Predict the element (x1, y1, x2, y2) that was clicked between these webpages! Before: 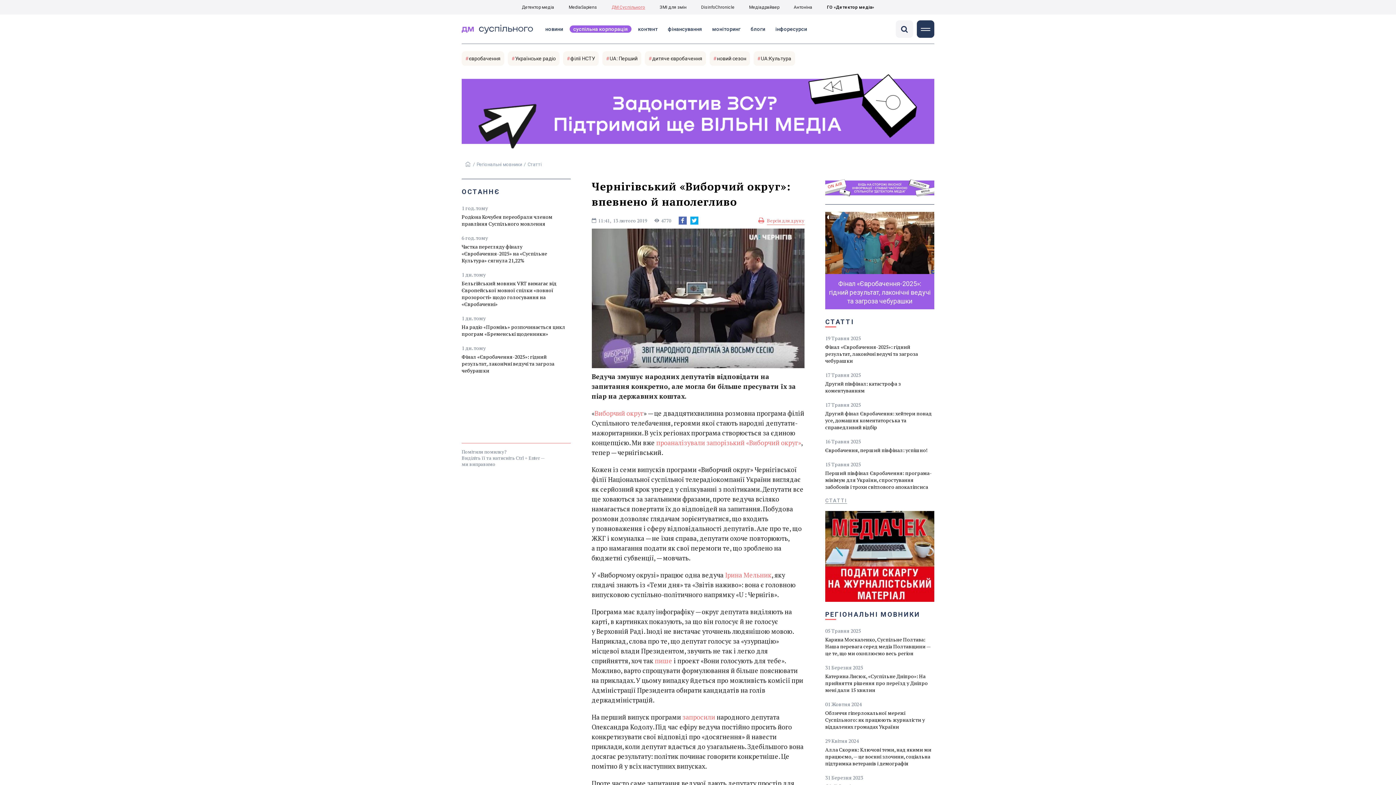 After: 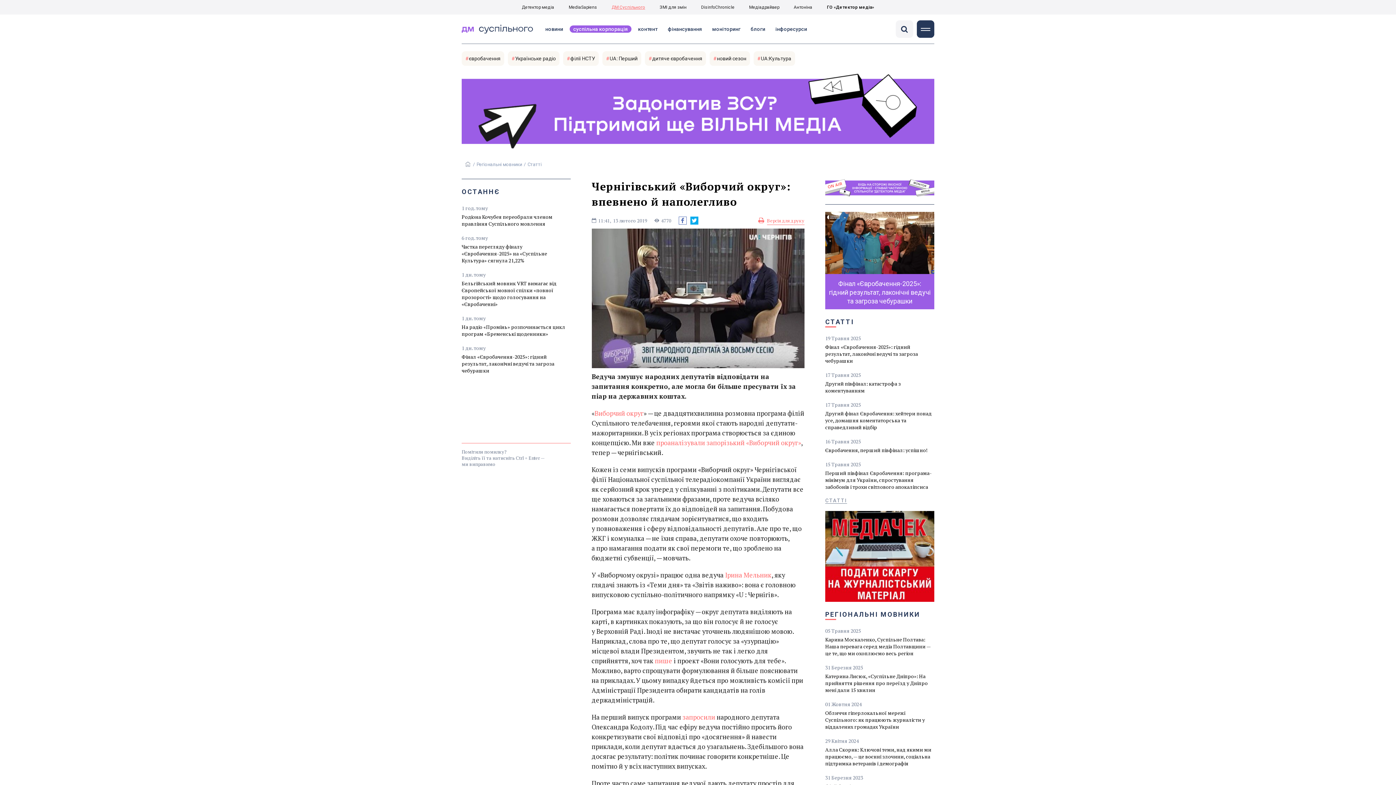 Action: bbox: (678, 216, 686, 224)